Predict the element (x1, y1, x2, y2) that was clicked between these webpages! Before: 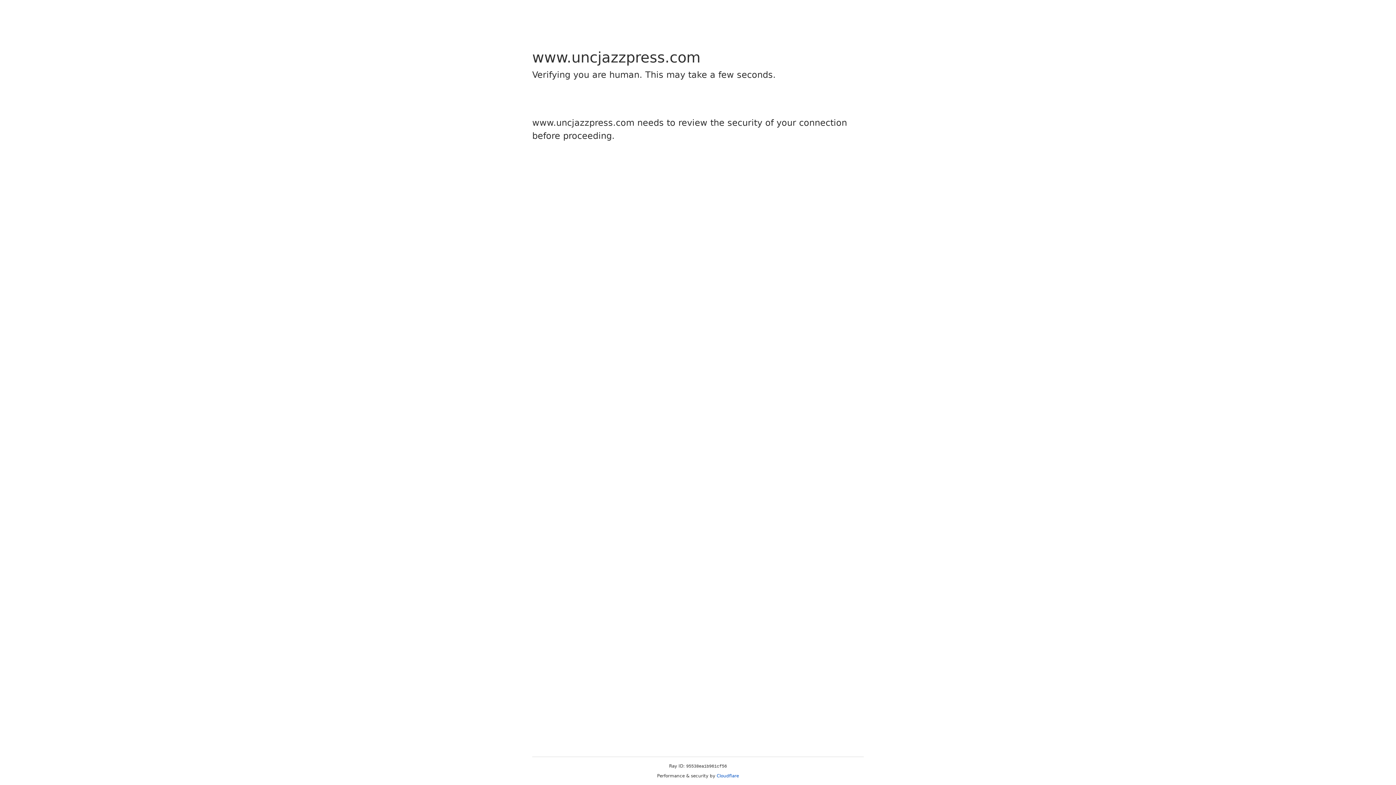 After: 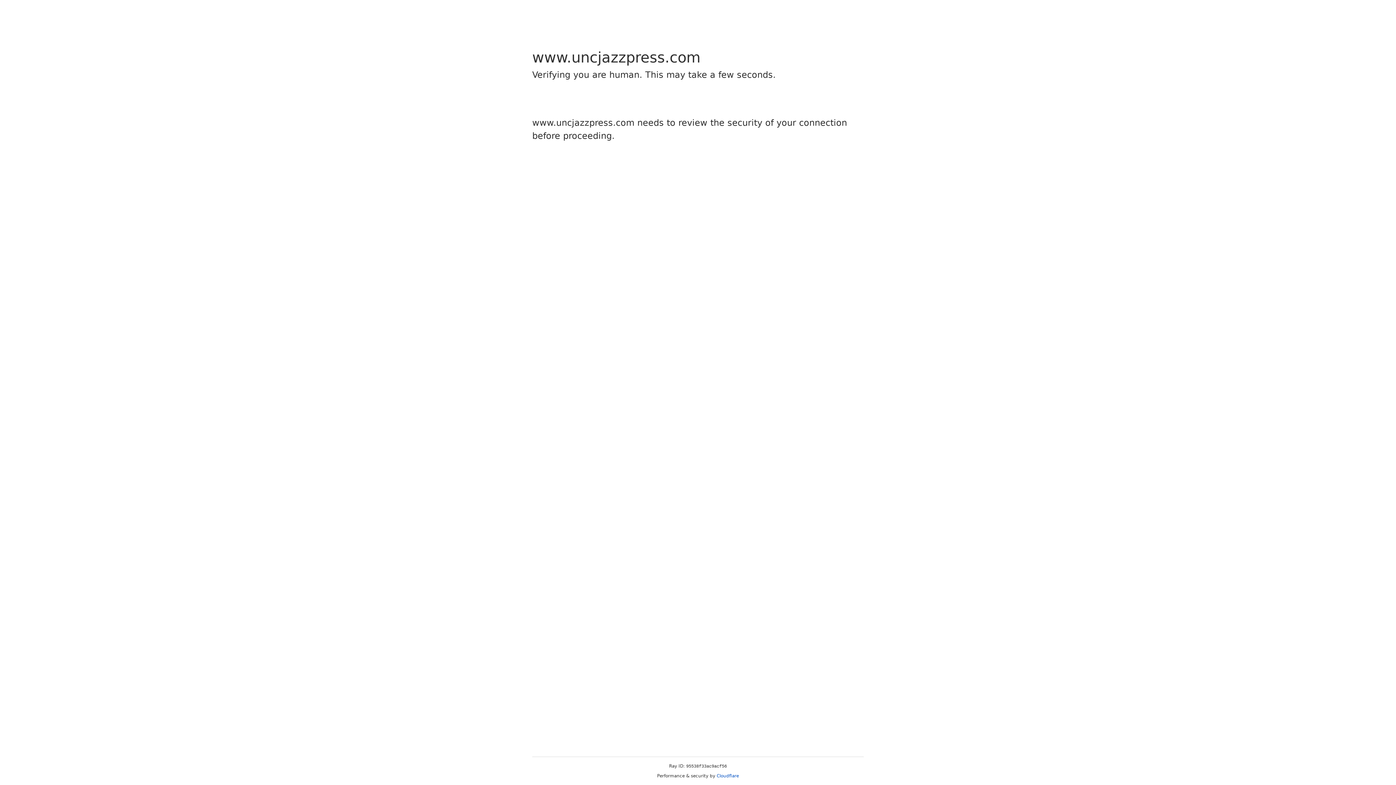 Action: bbox: (716, 773, 739, 778) label: Cloudflare